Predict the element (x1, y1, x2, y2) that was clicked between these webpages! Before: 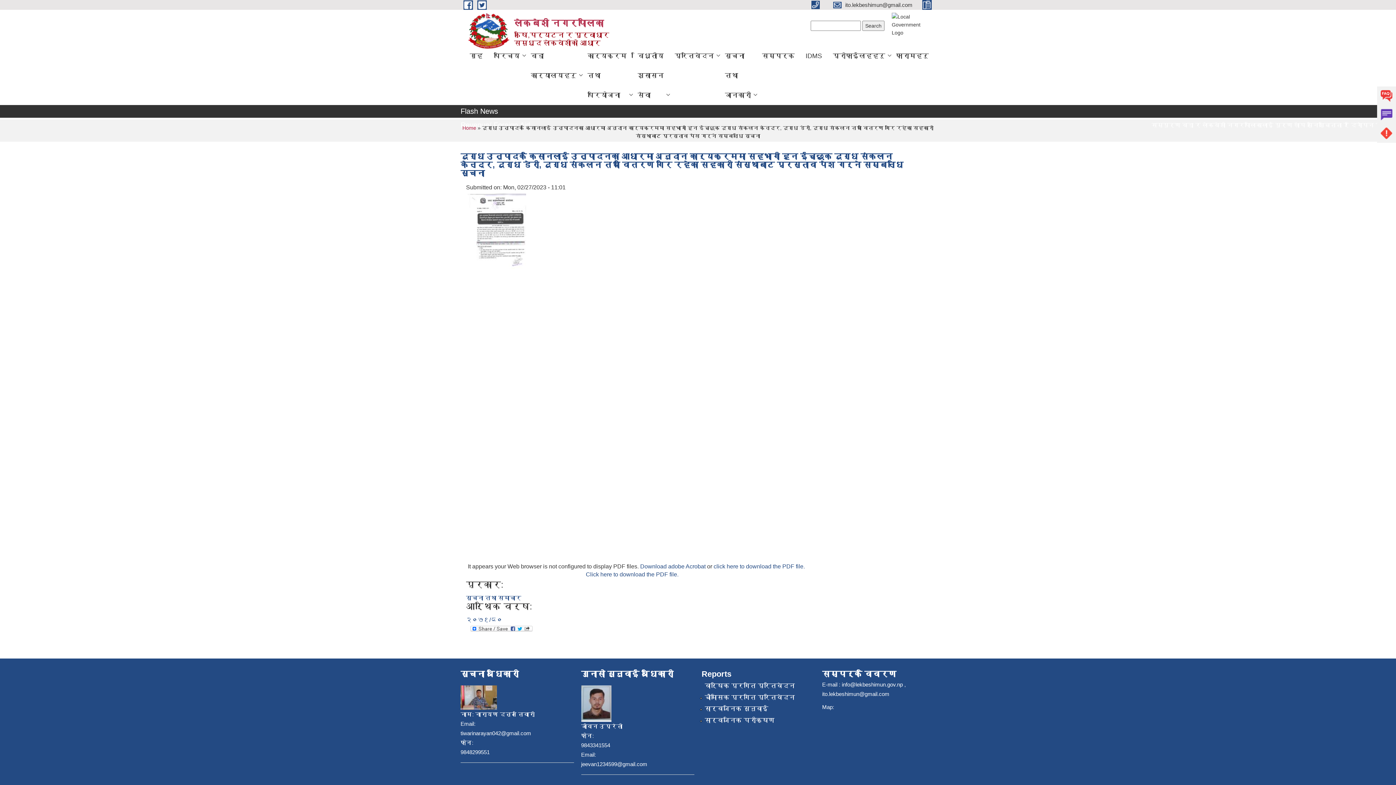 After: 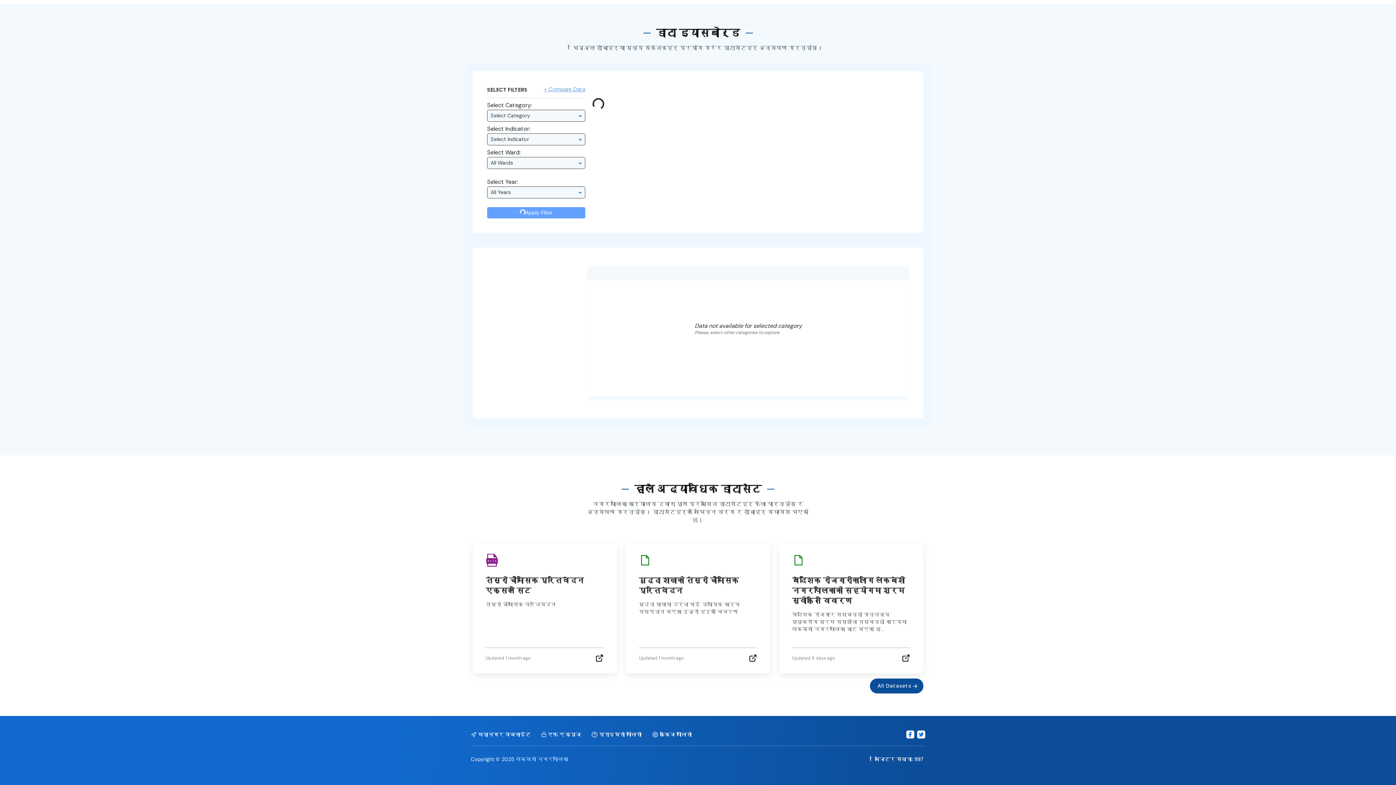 Action: label: IDMS bbox: (800, 45, 827, 65)